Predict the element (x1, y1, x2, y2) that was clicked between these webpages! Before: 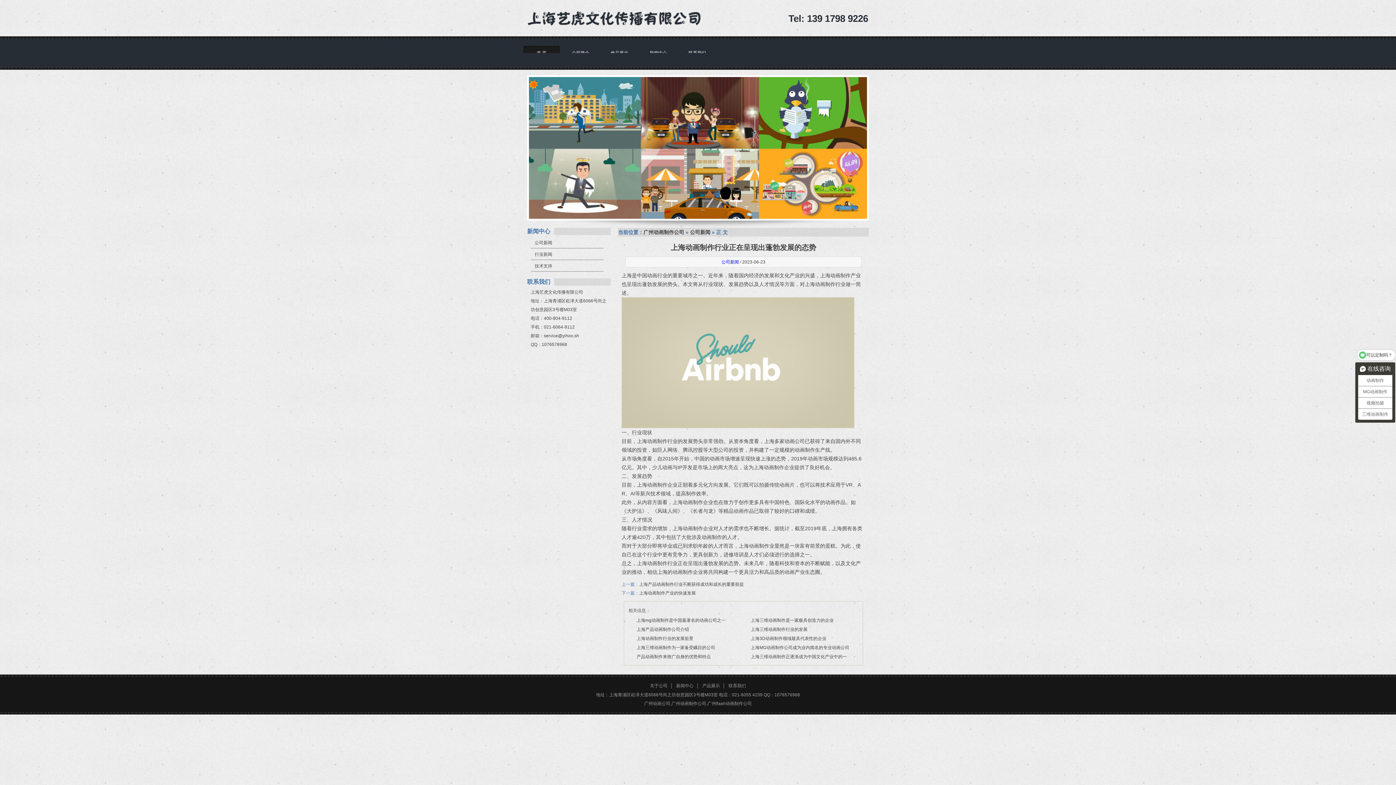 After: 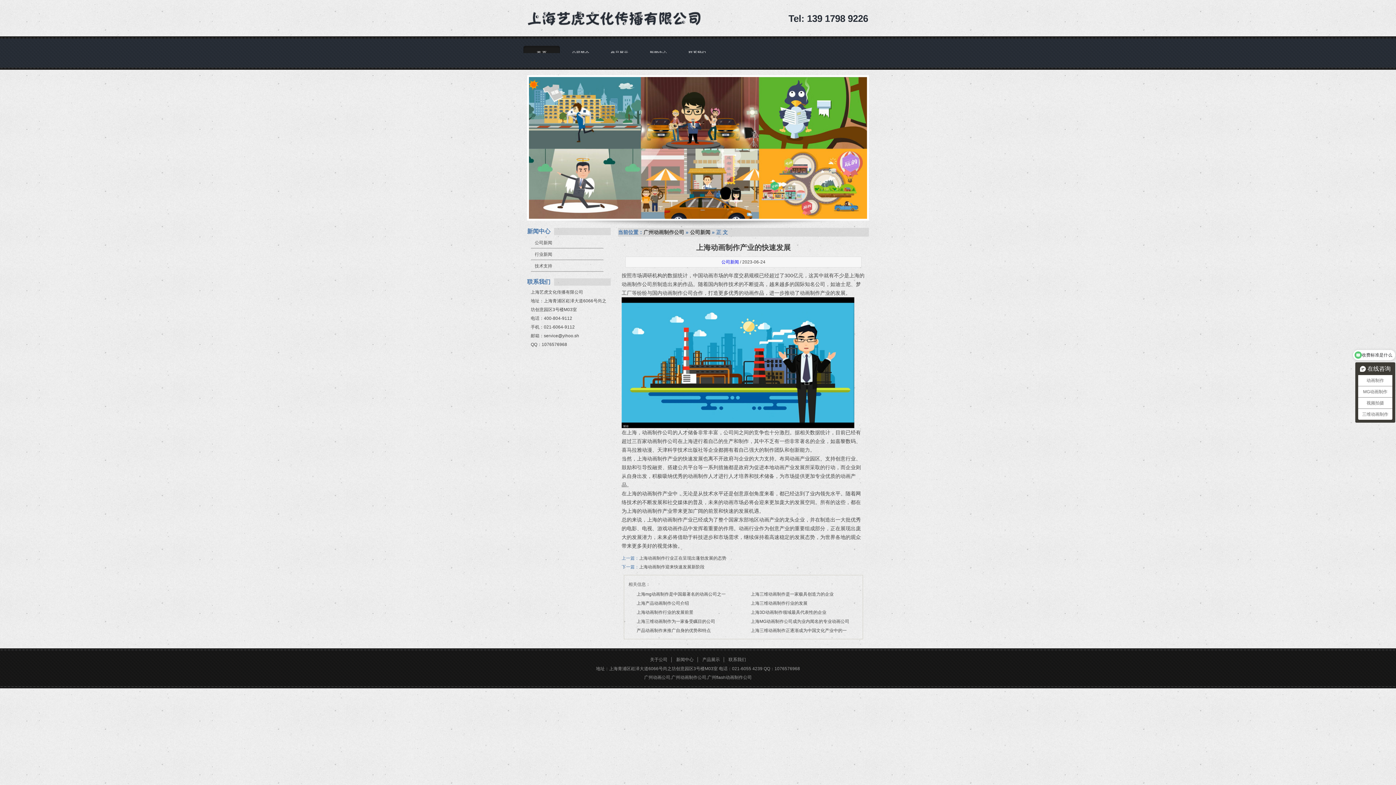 Action: label: 上海动画制作产业的快速发展 bbox: (639, 590, 696, 596)